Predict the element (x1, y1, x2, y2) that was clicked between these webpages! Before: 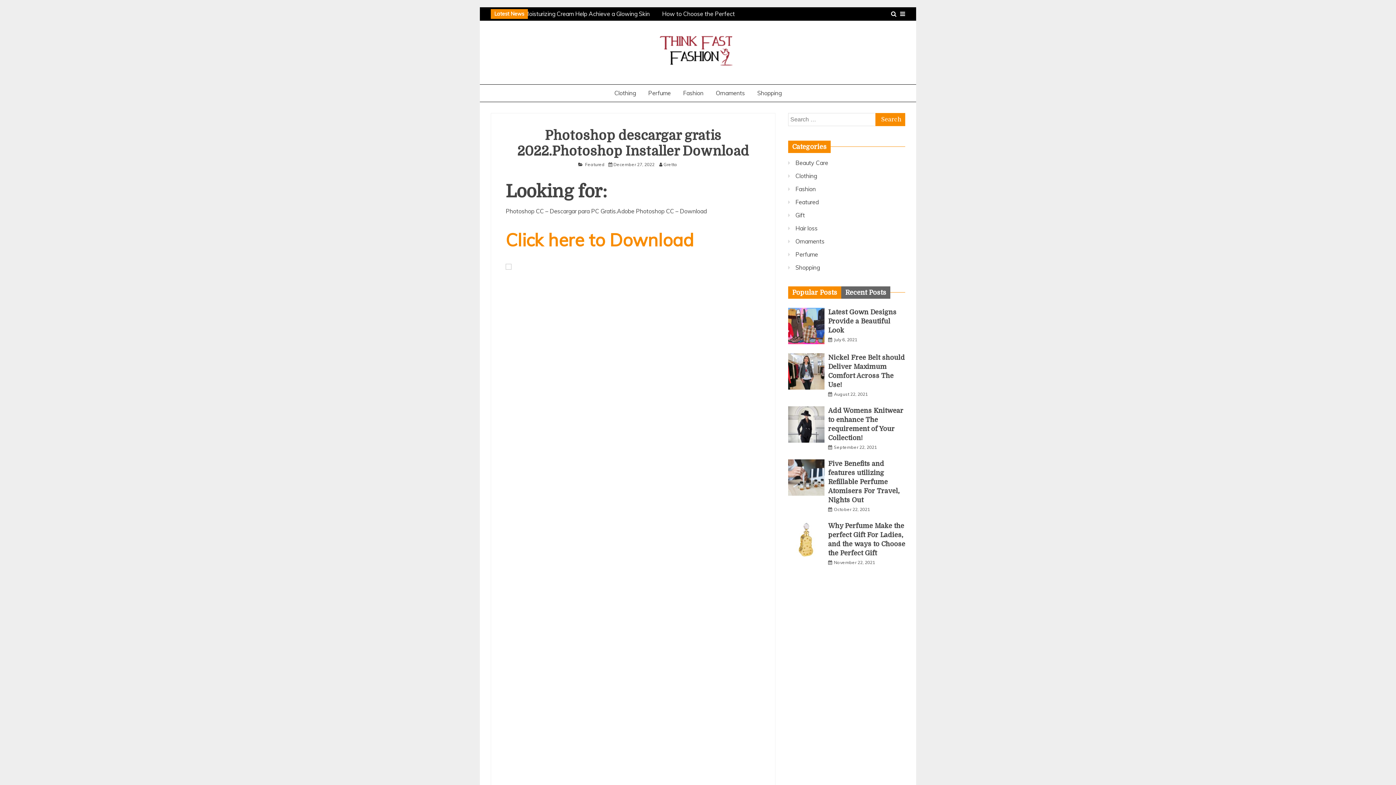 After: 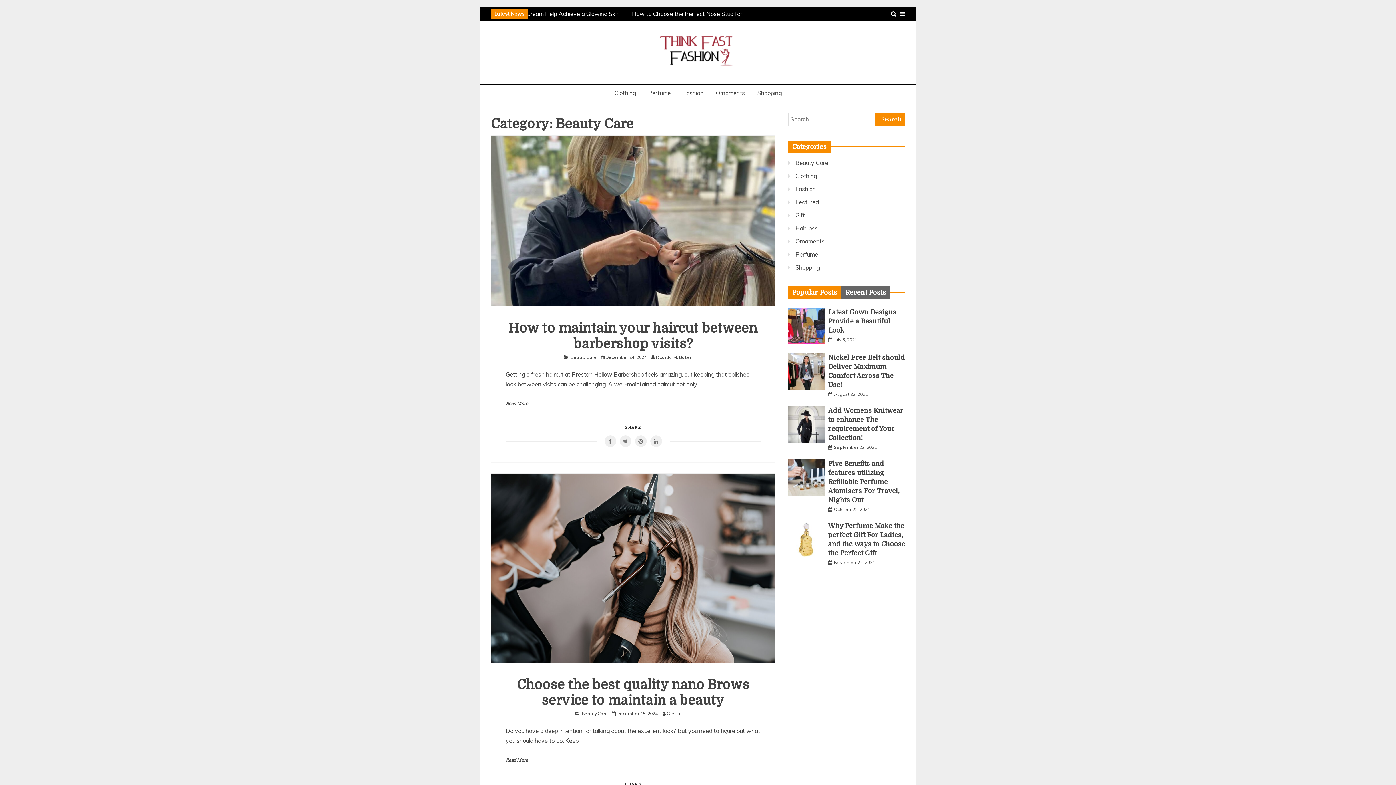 Action: label: Beauty Care bbox: (795, 159, 828, 166)